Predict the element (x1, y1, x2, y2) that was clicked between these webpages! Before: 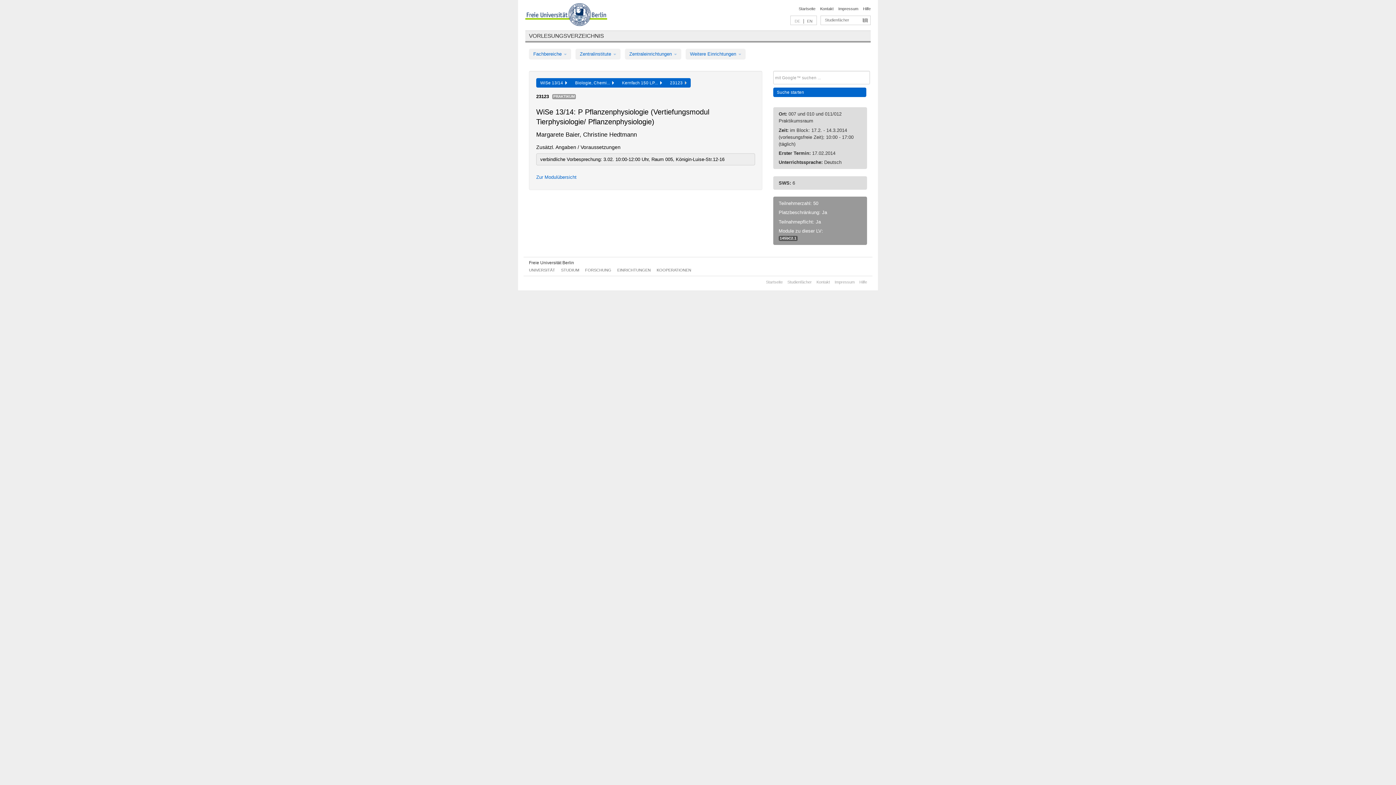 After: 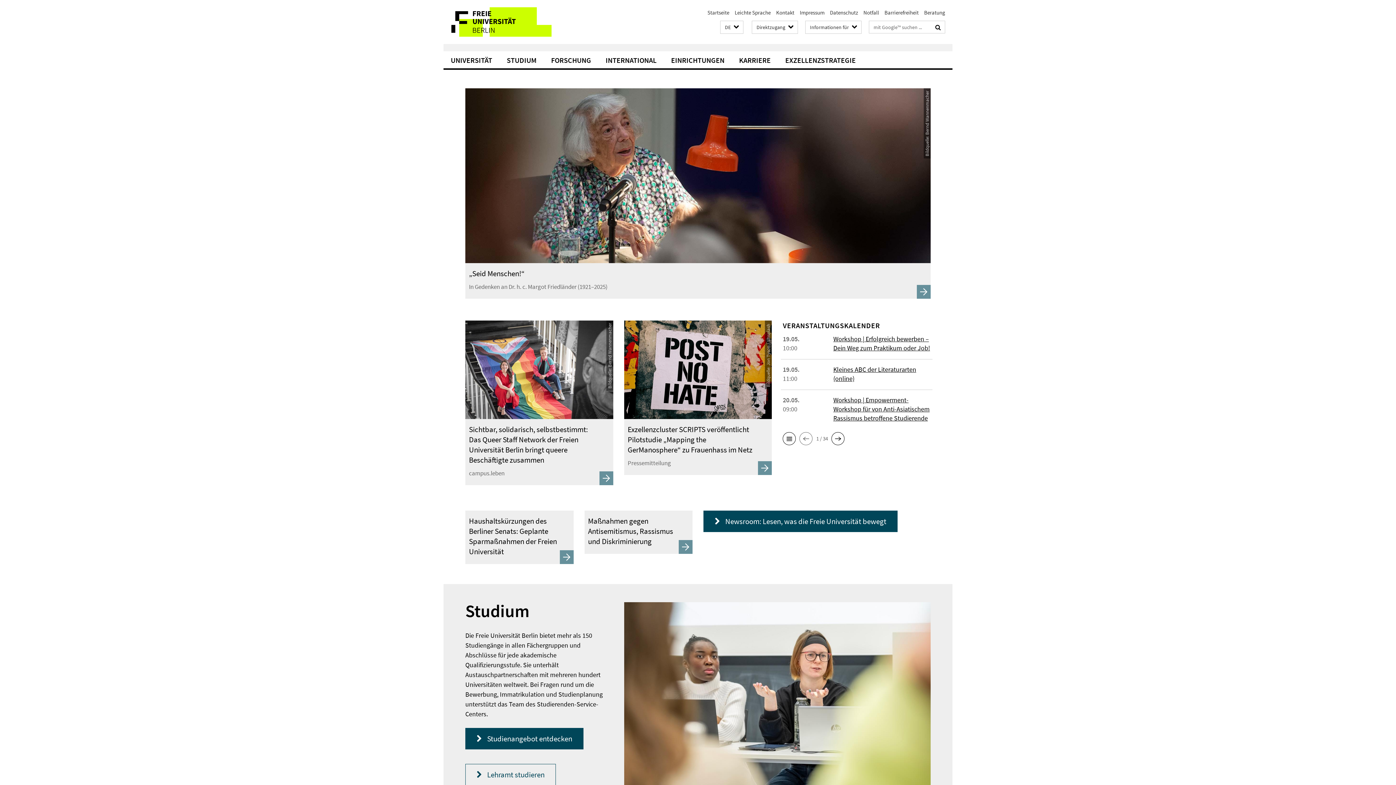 Action: bbox: (529, 260, 574, 265) label: Freie Universität Berlin